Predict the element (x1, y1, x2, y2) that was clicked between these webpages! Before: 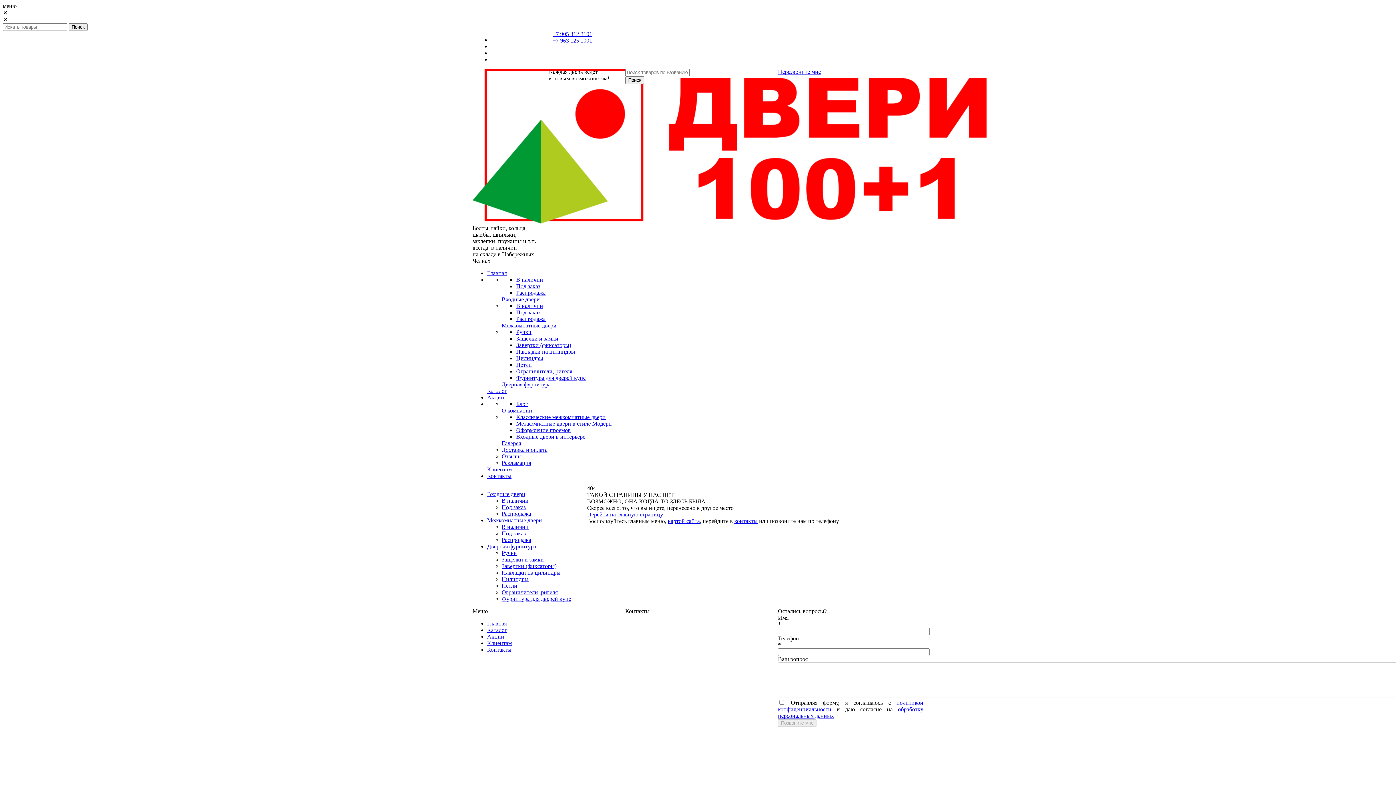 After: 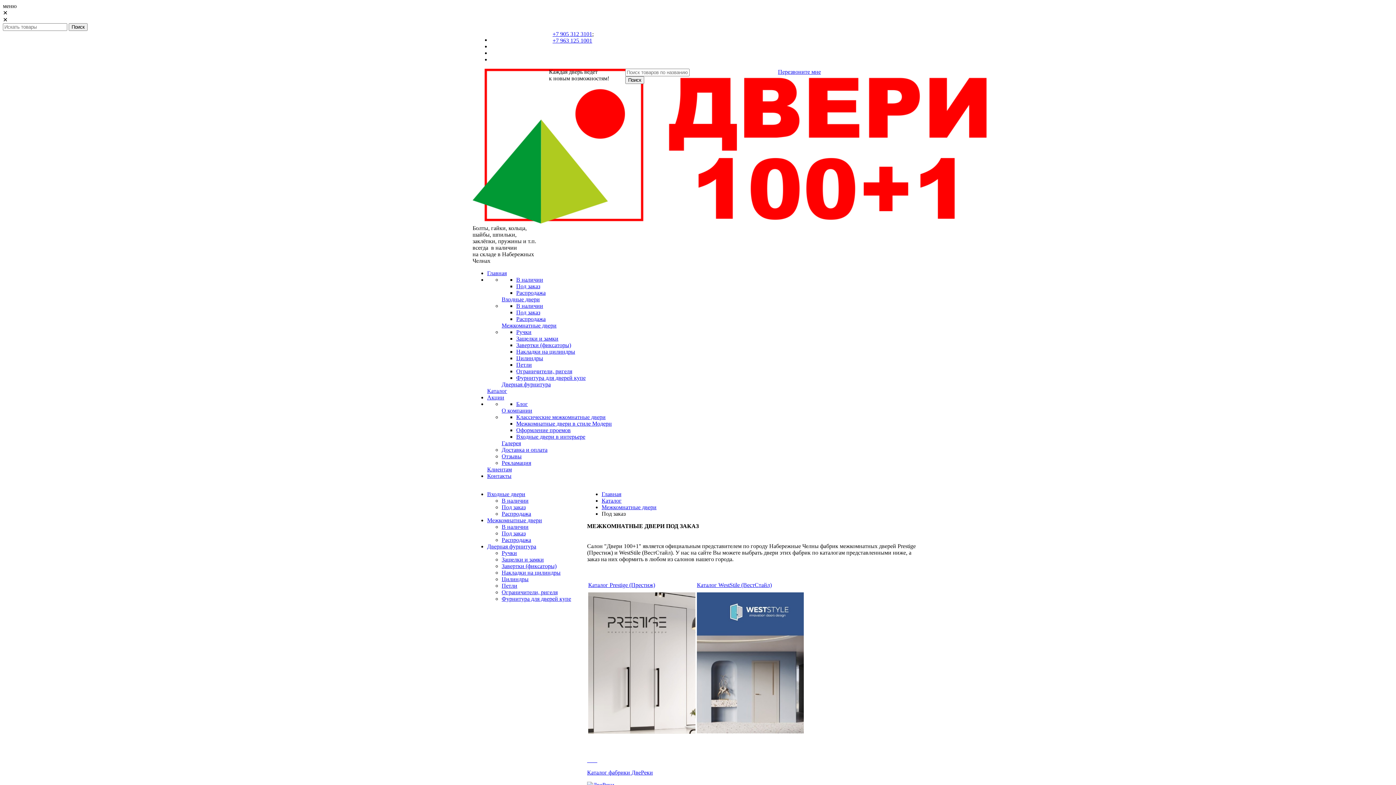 Action: label: Под заказ bbox: (516, 309, 540, 315)